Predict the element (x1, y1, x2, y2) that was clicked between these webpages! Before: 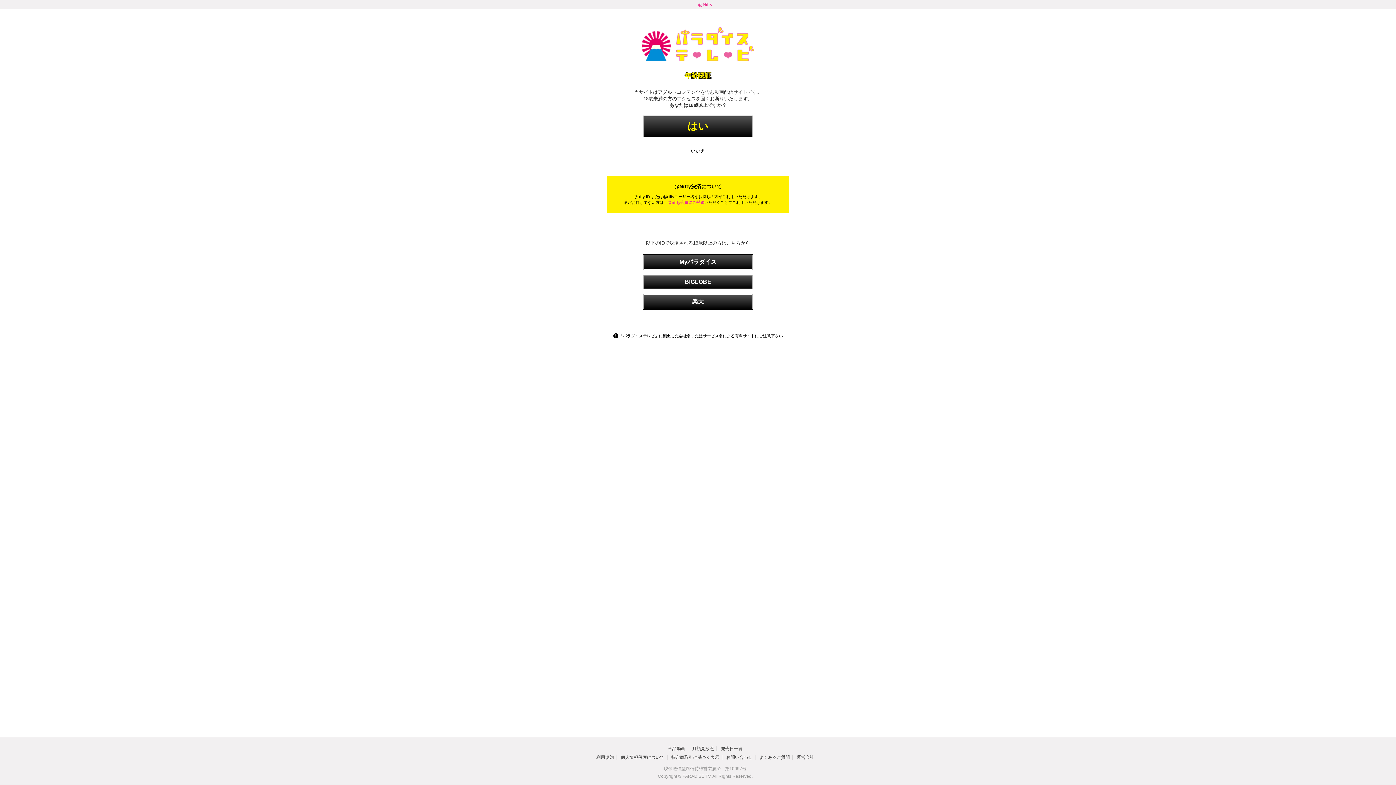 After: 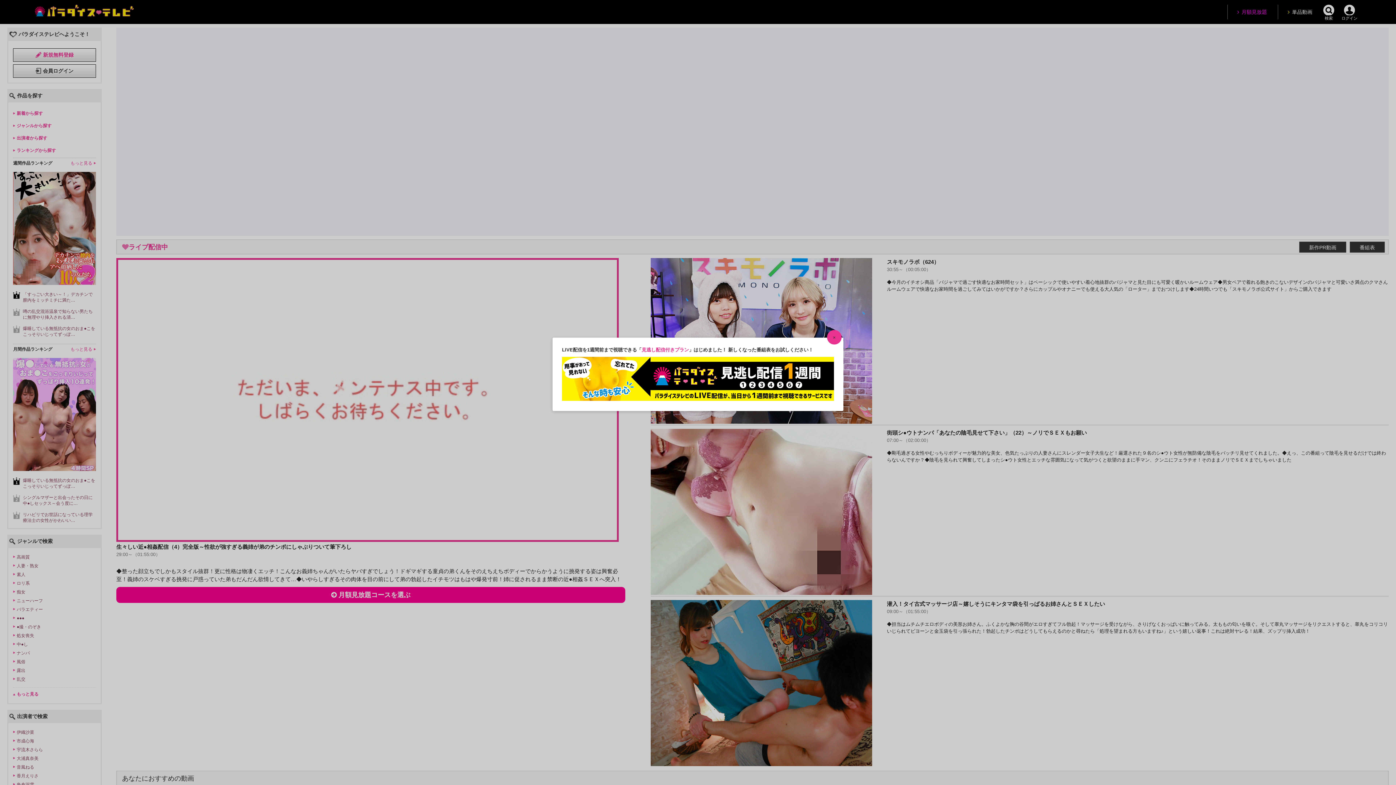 Action: label: 利用規約 bbox: (596, 755, 614, 760)